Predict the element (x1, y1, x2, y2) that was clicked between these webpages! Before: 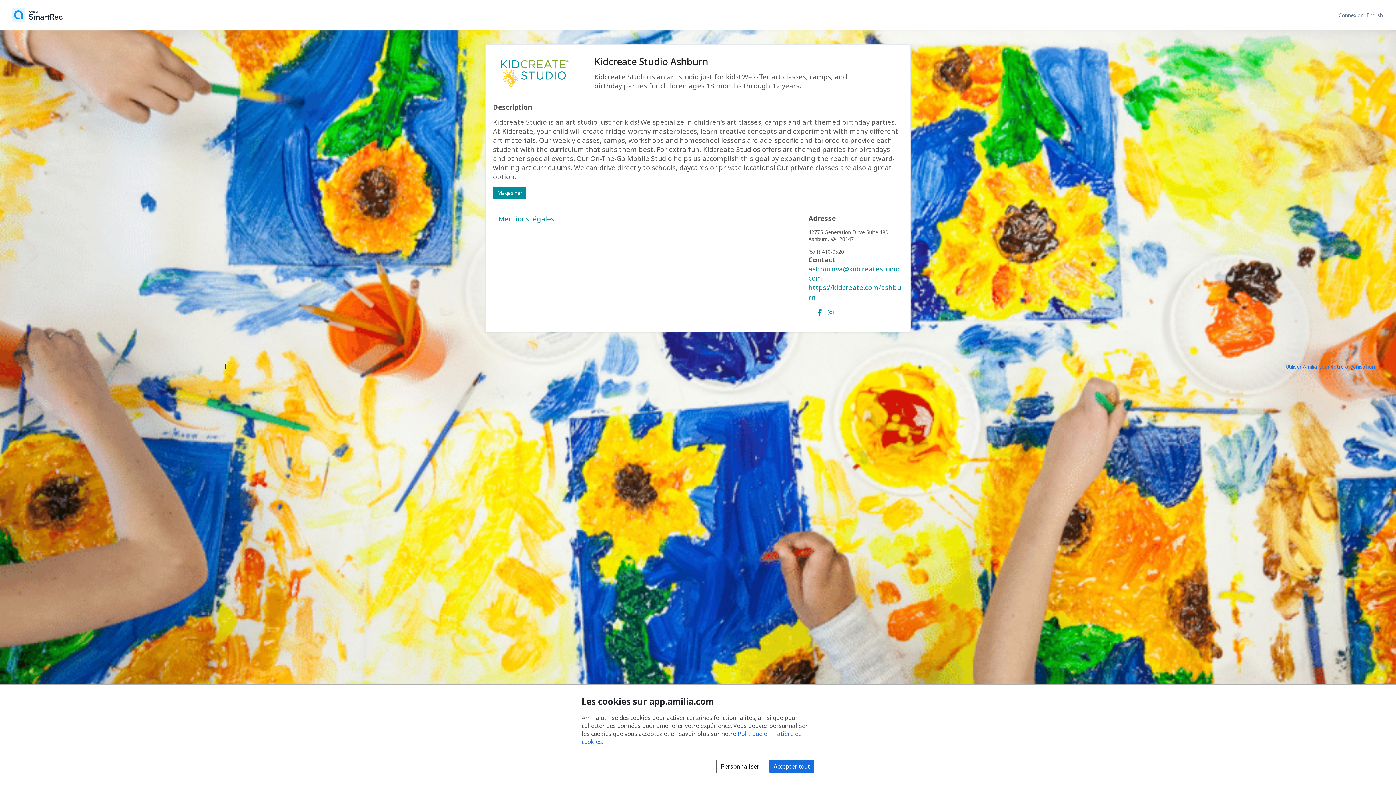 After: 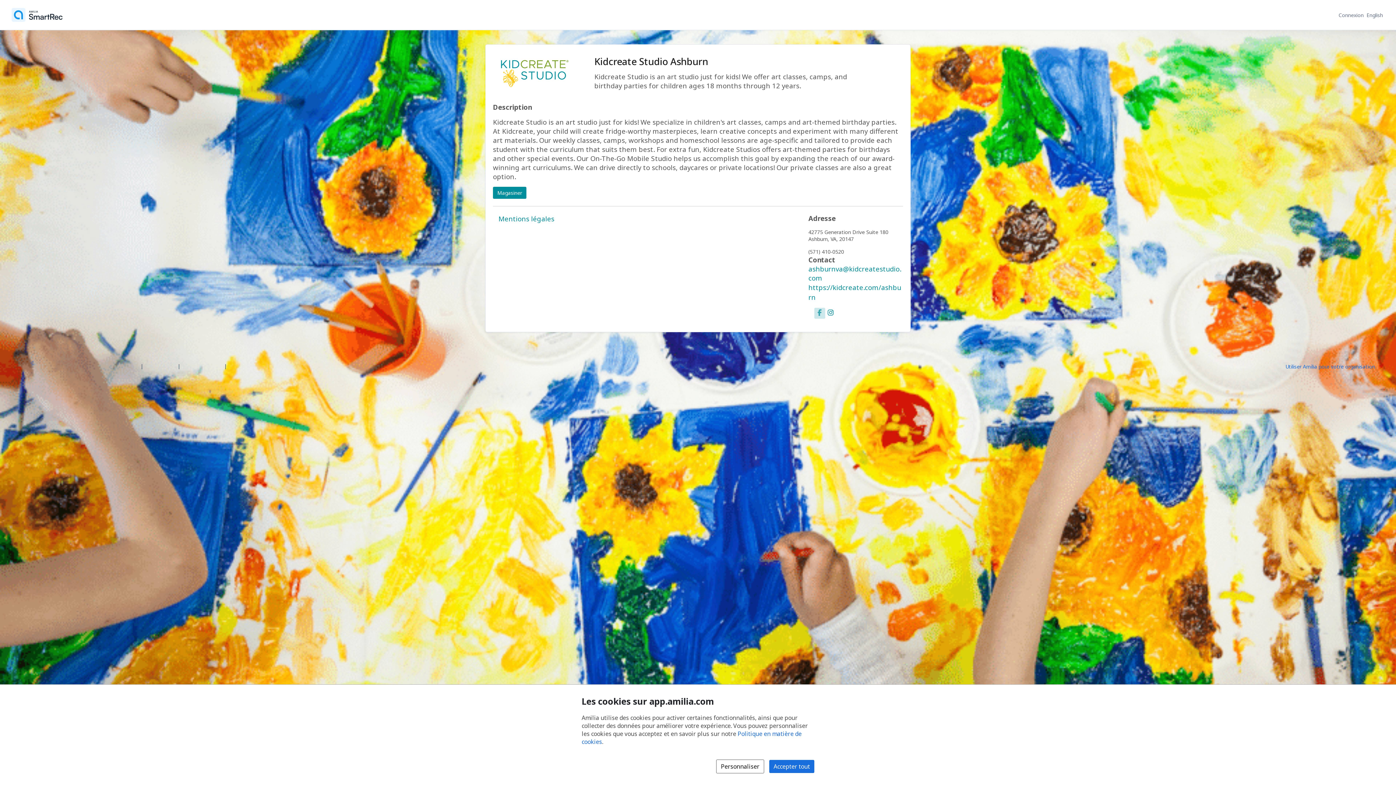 Action: label: Facebook (s'ouvre dans une nouvelle fenêtre) bbox: (816, 308, 823, 314)